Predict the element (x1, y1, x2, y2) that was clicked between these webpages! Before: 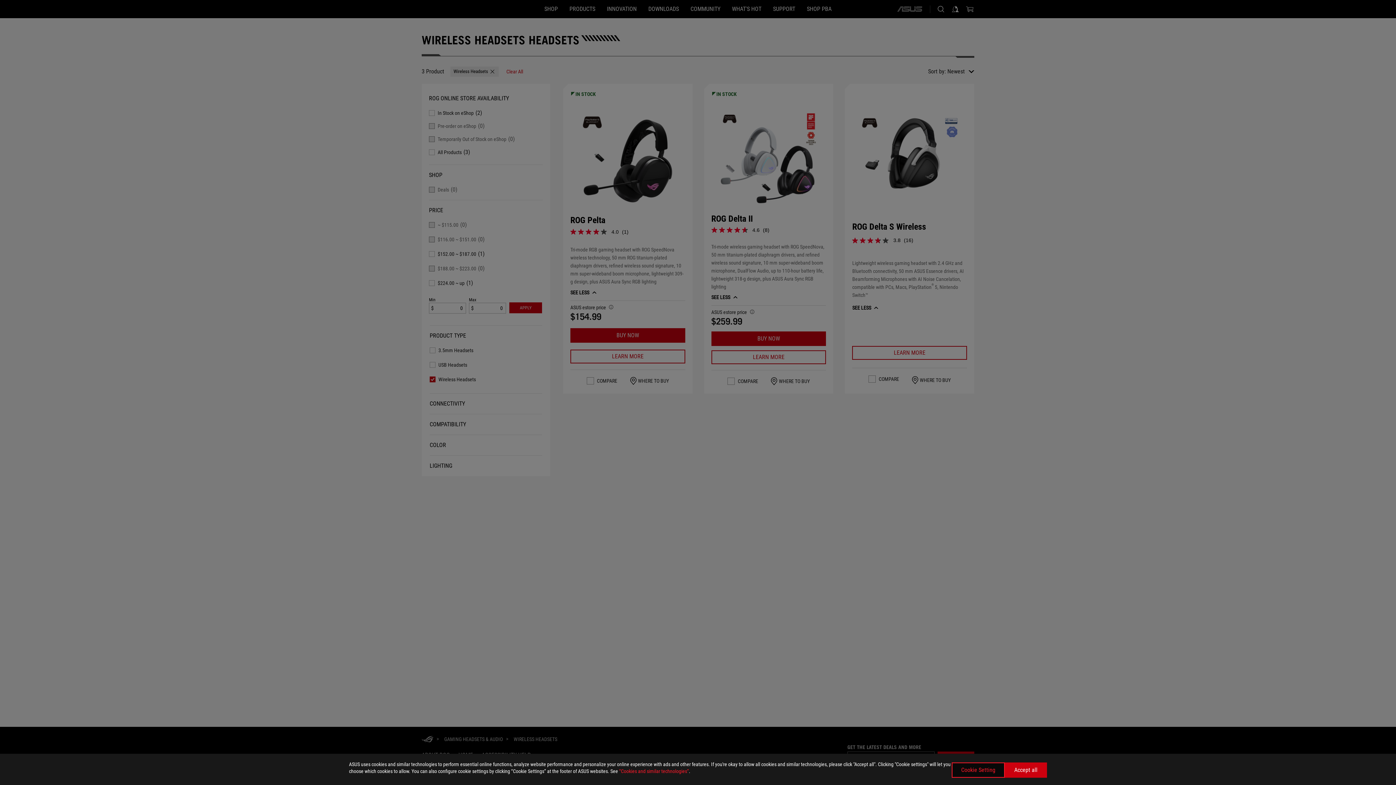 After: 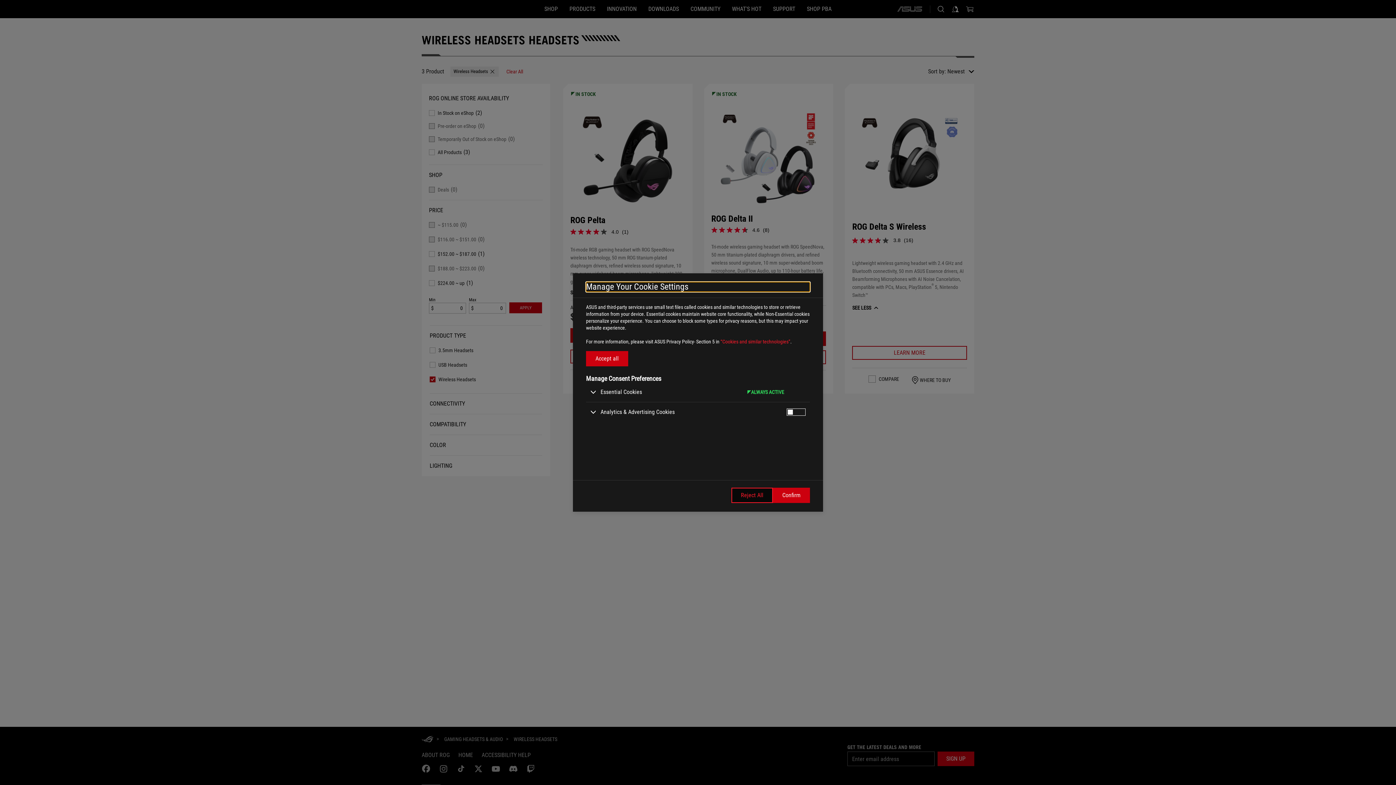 Action: bbox: (952, 762, 1005, 778) label: Cookie Setting